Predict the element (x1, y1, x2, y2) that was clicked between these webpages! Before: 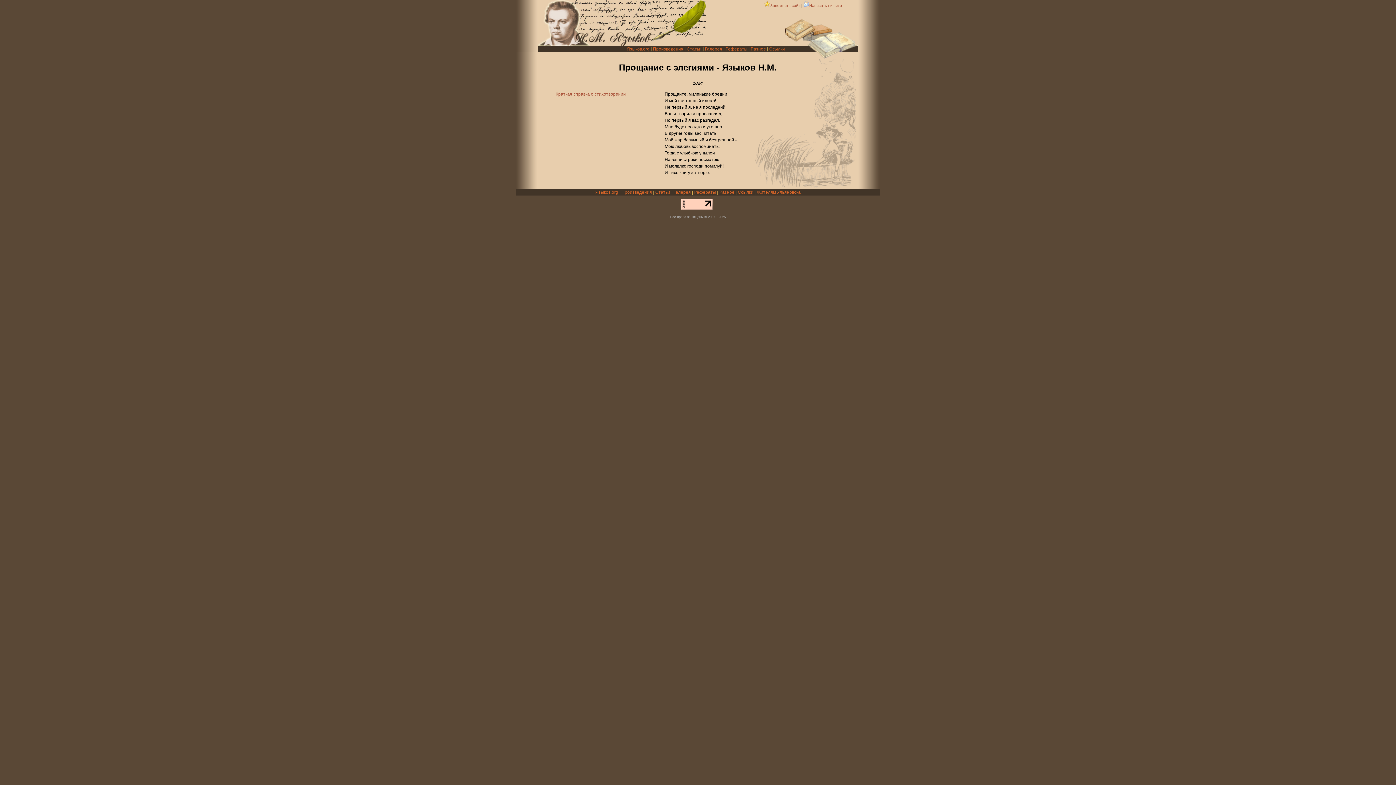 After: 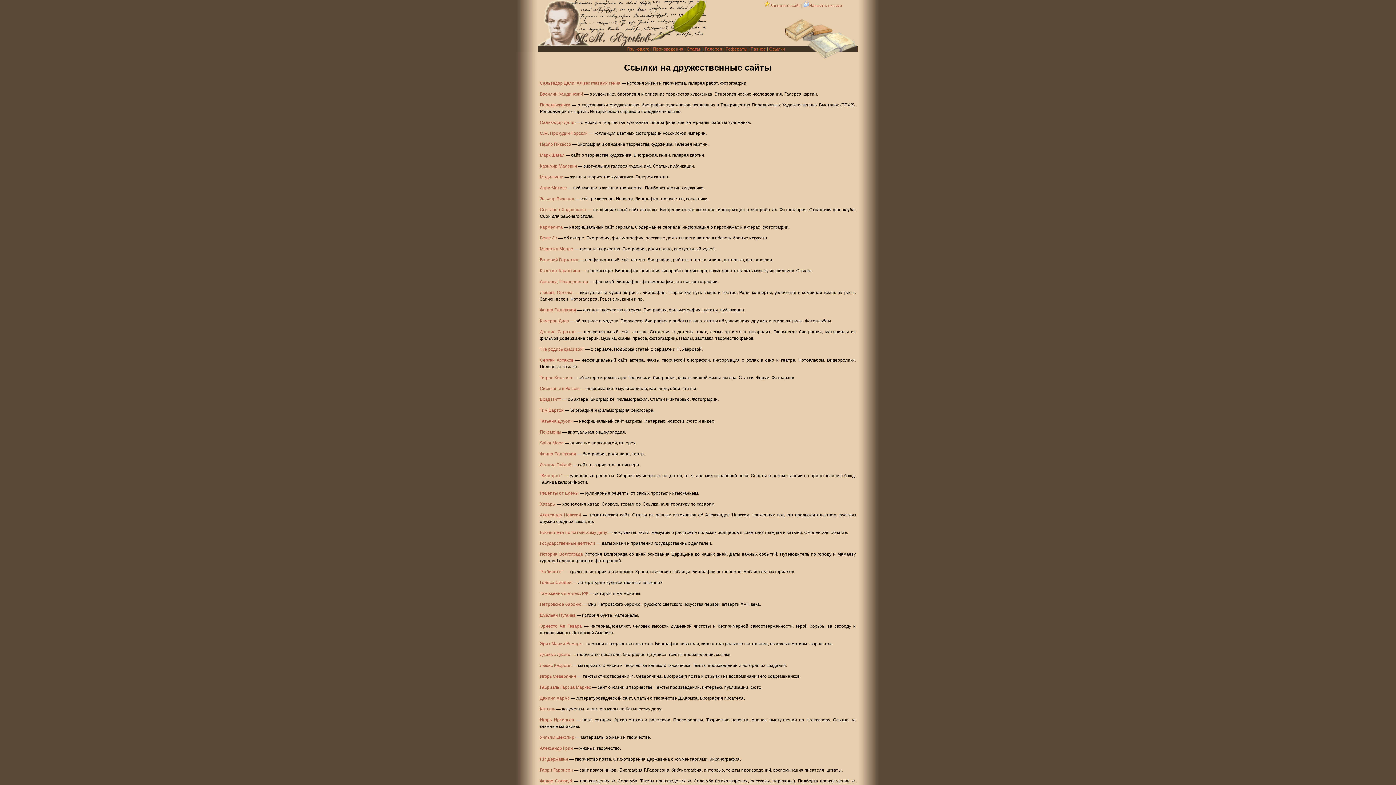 Action: bbox: (769, 46, 785, 51) label: Ссылки